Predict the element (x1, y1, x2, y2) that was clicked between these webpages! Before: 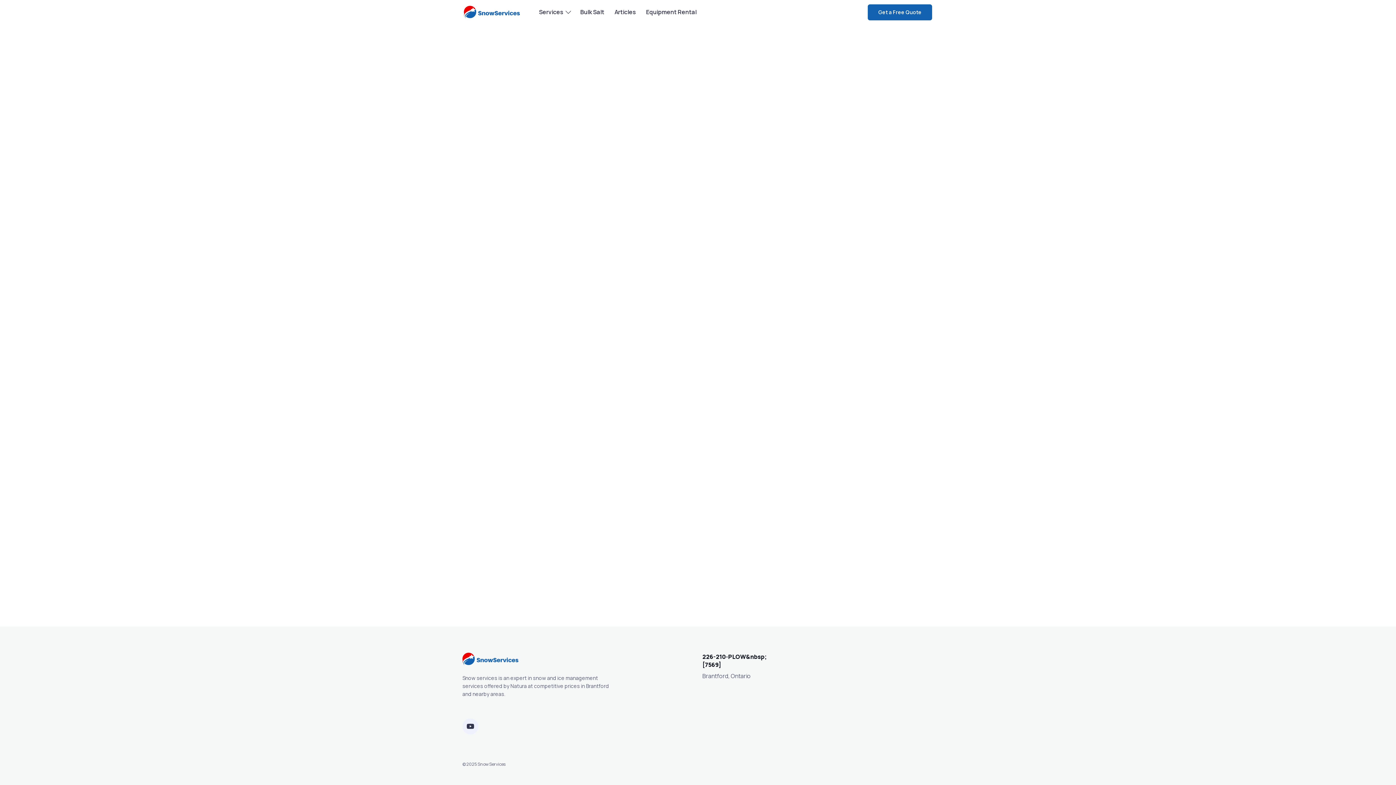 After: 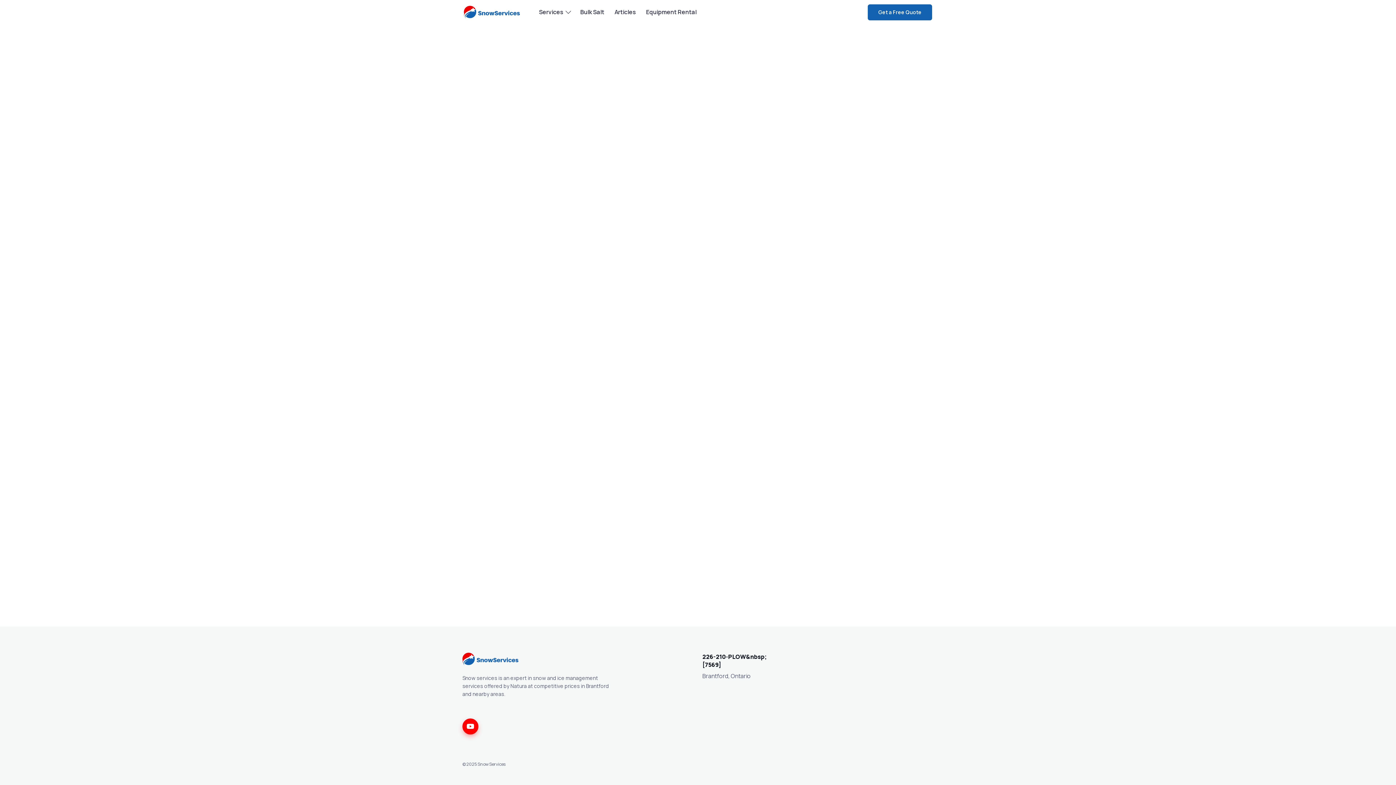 Action: bbox: (462, 718, 478, 734)